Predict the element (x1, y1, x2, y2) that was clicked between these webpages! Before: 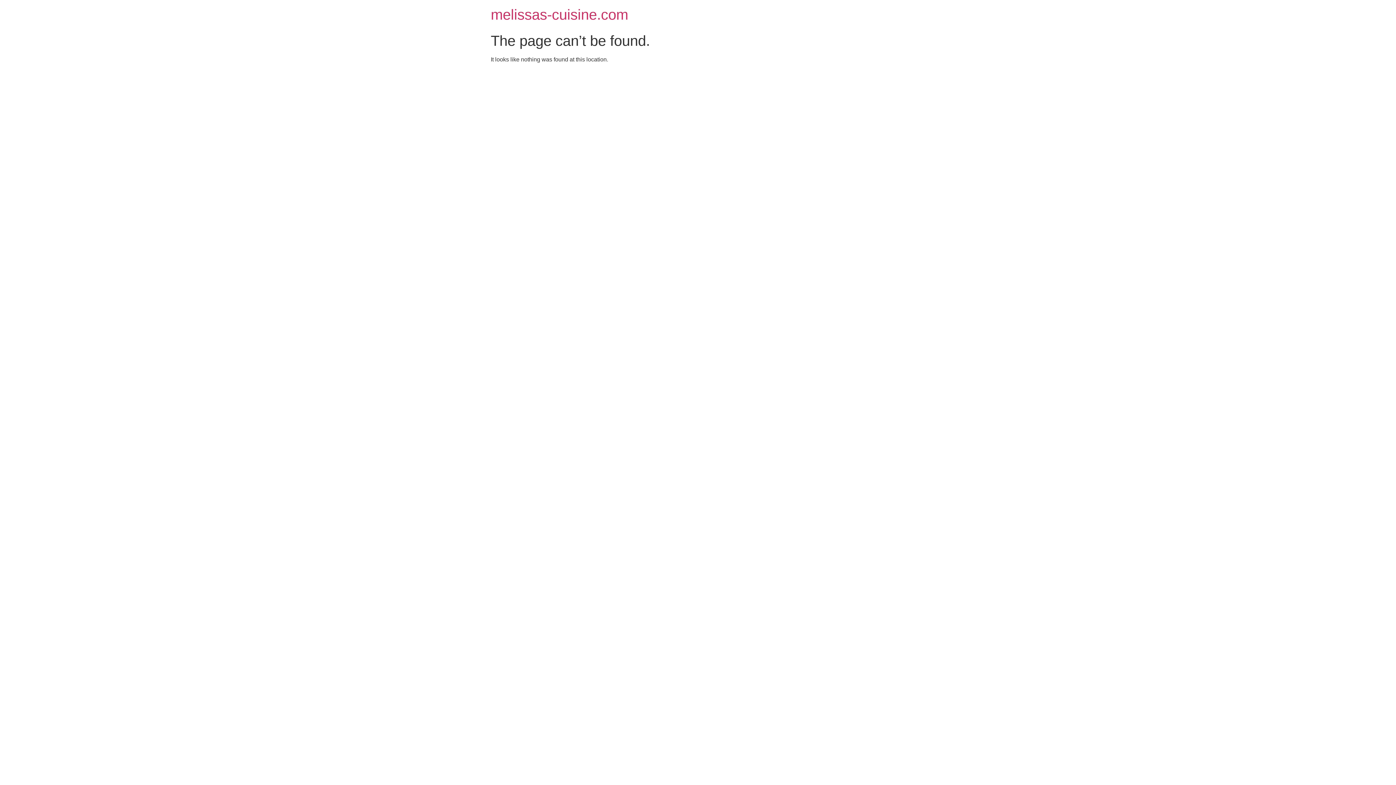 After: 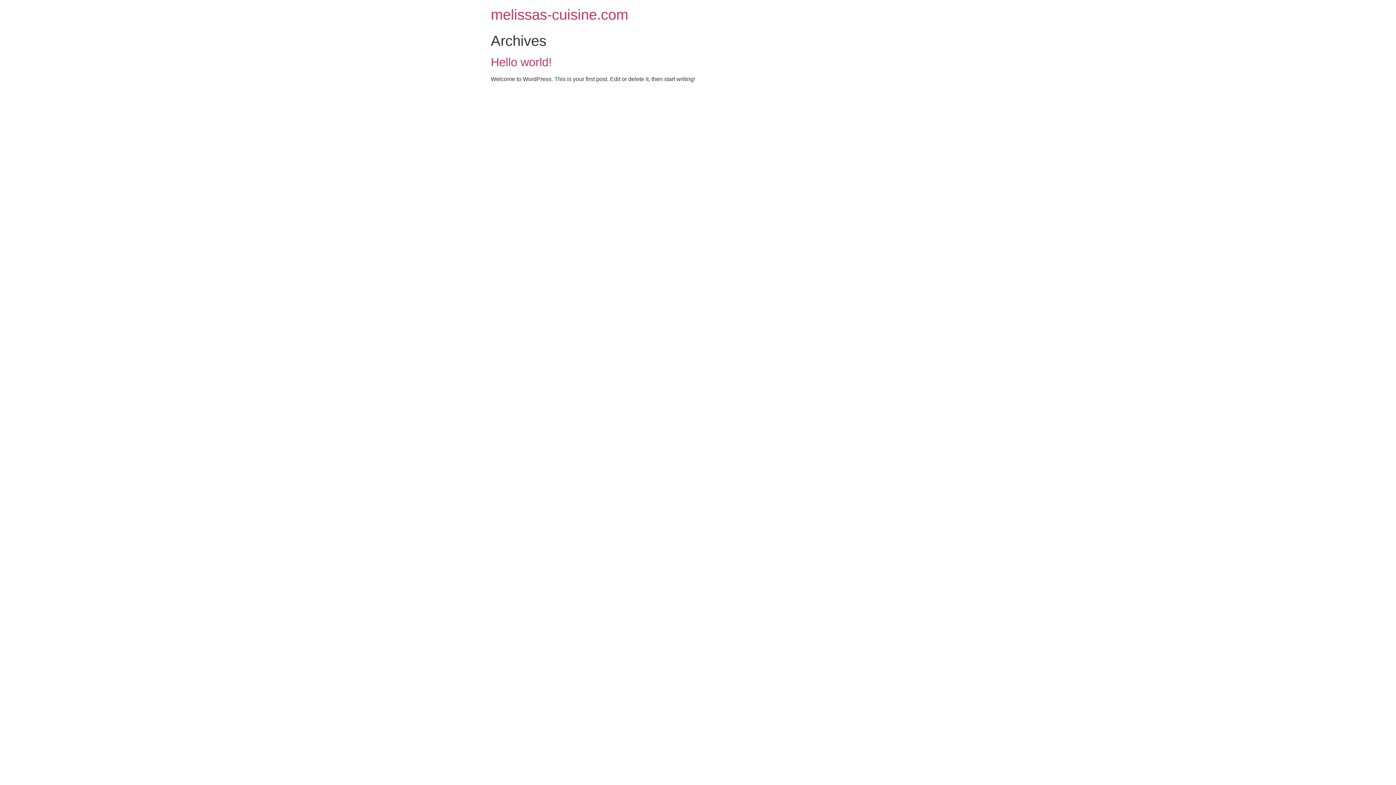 Action: label: melissas-cuisine.com bbox: (490, 6, 628, 22)